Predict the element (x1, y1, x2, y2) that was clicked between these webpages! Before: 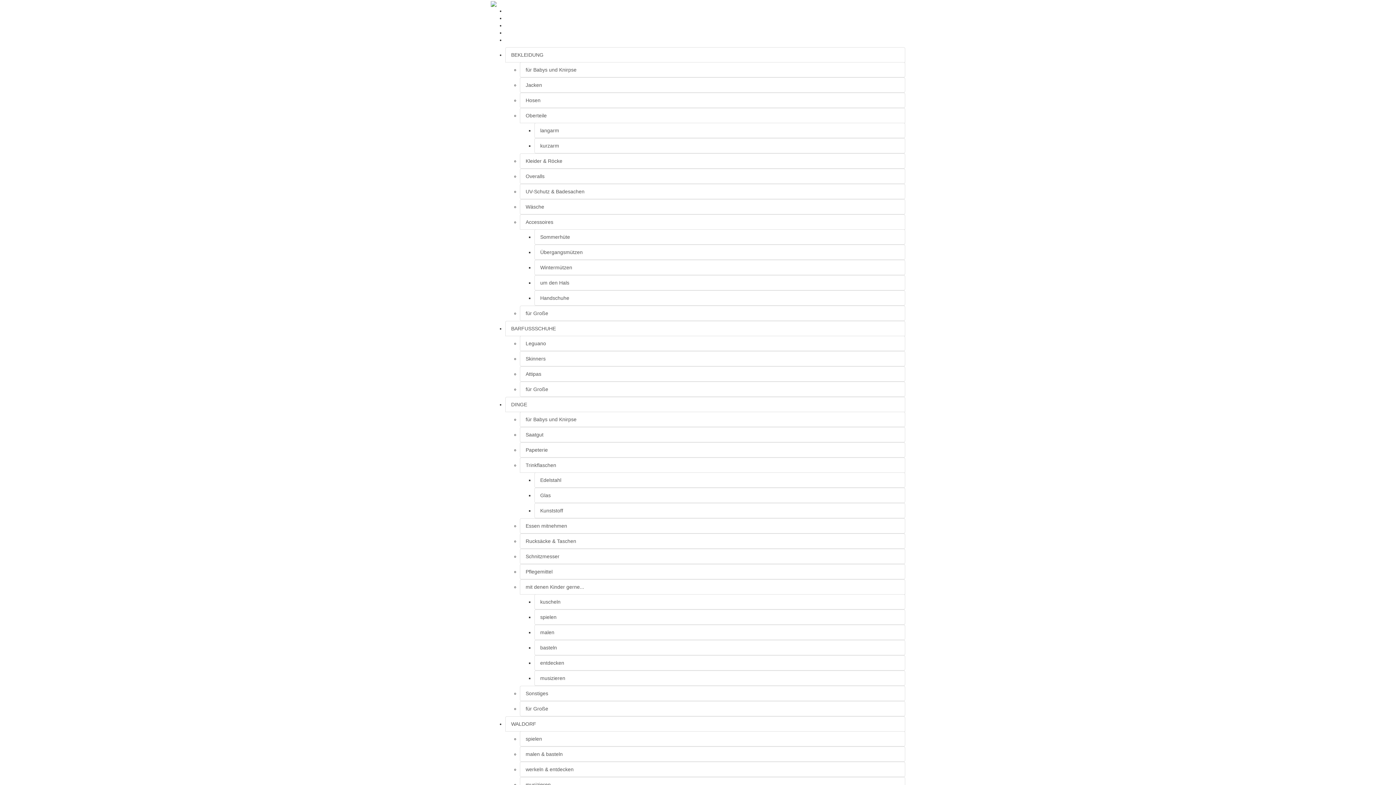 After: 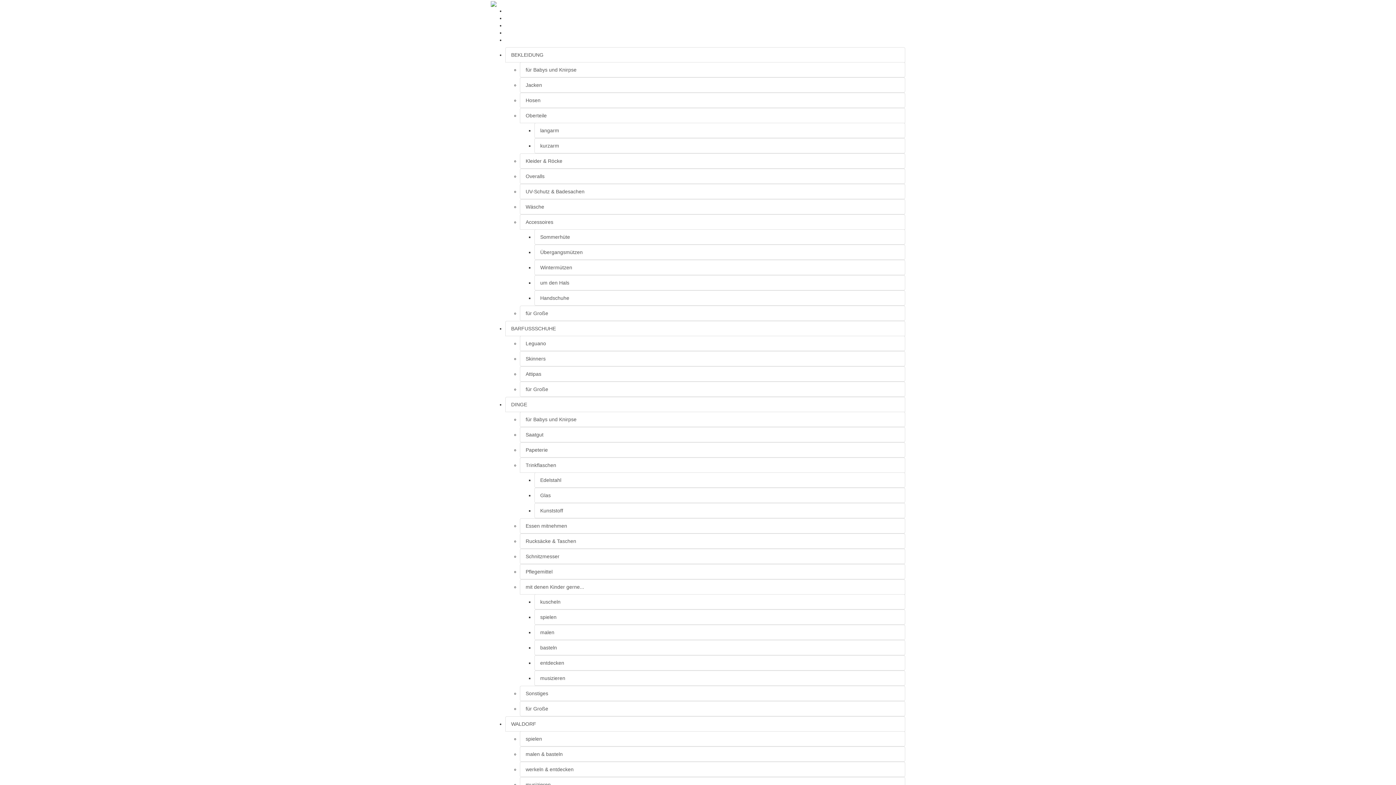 Action: label: Overalls bbox: (520, 168, 905, 184)